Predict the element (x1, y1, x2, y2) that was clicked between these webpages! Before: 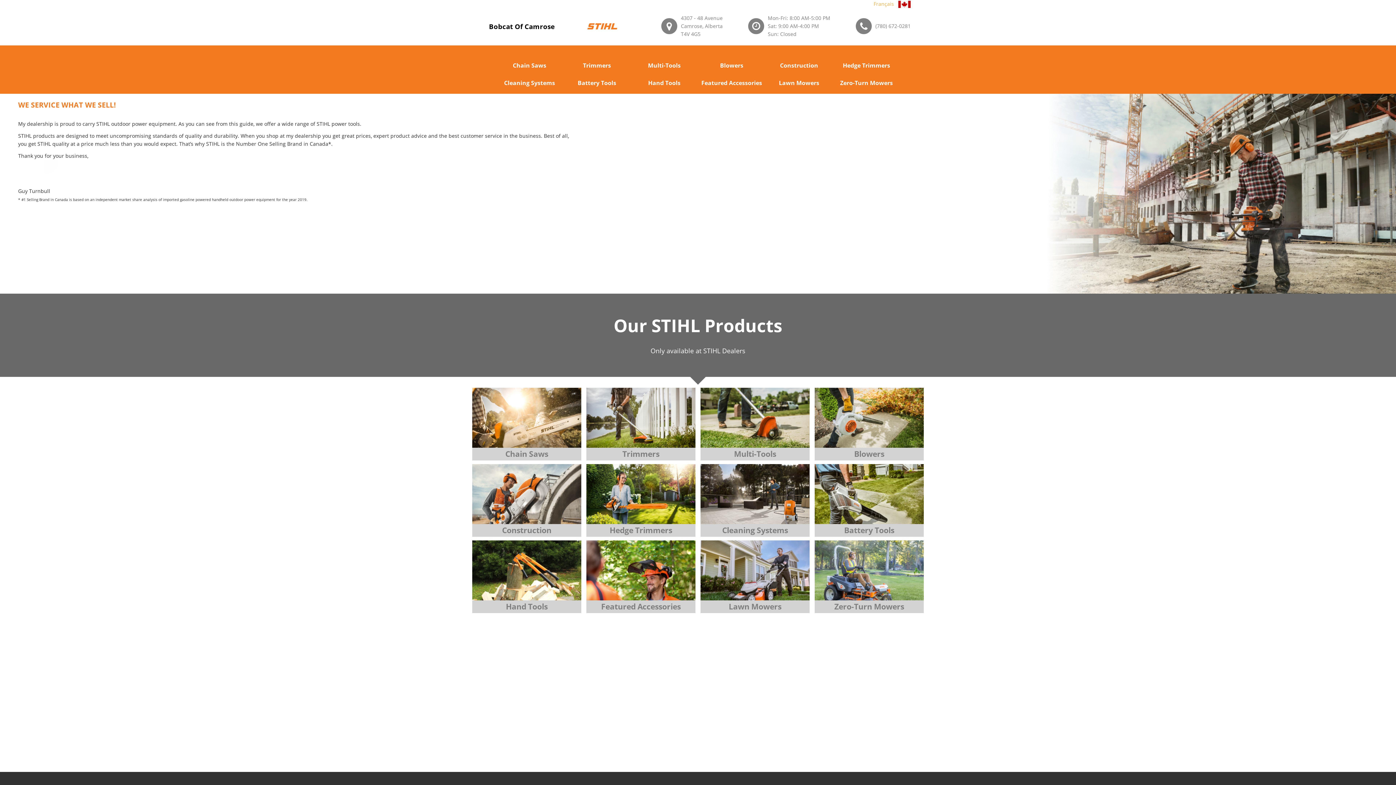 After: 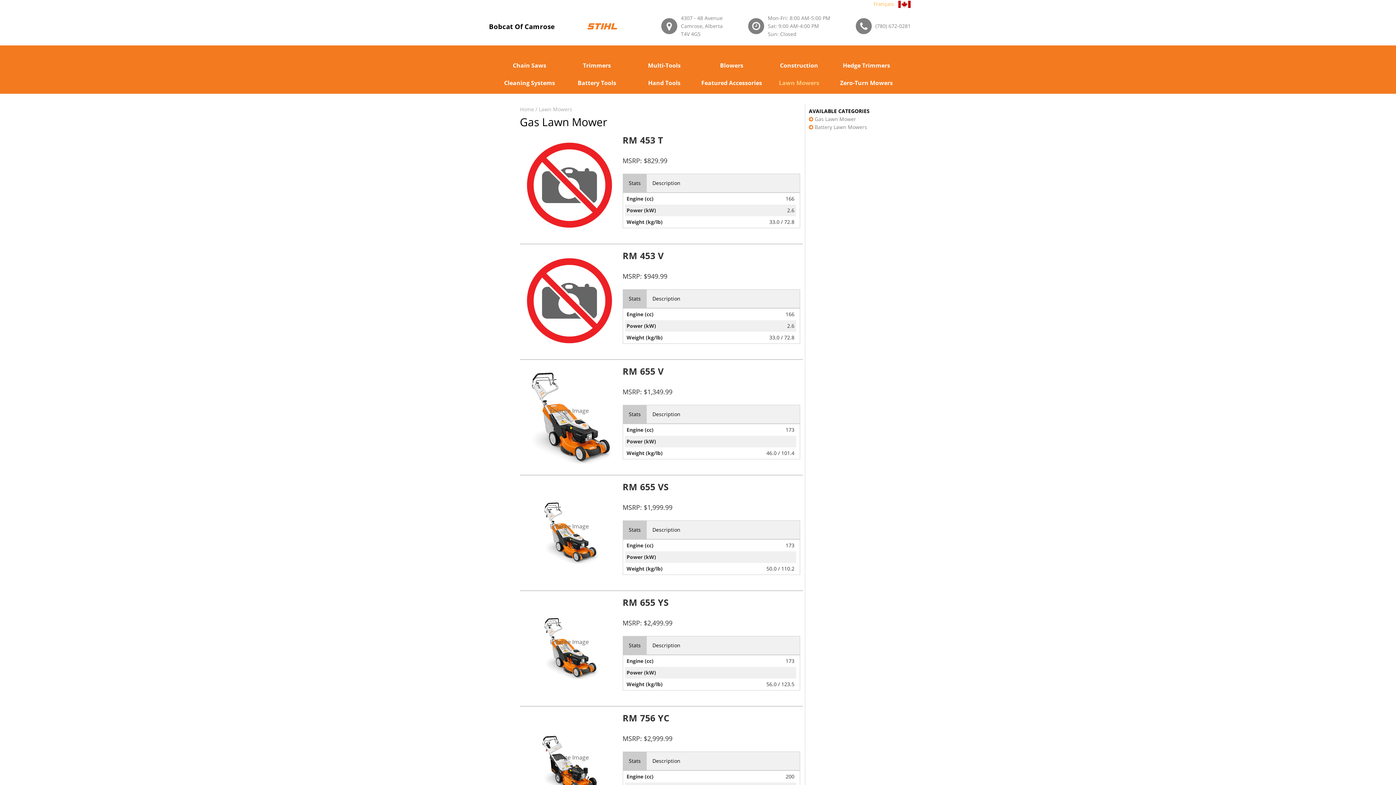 Action: bbox: (777, 74, 821, 91) label: Lawn Mowers